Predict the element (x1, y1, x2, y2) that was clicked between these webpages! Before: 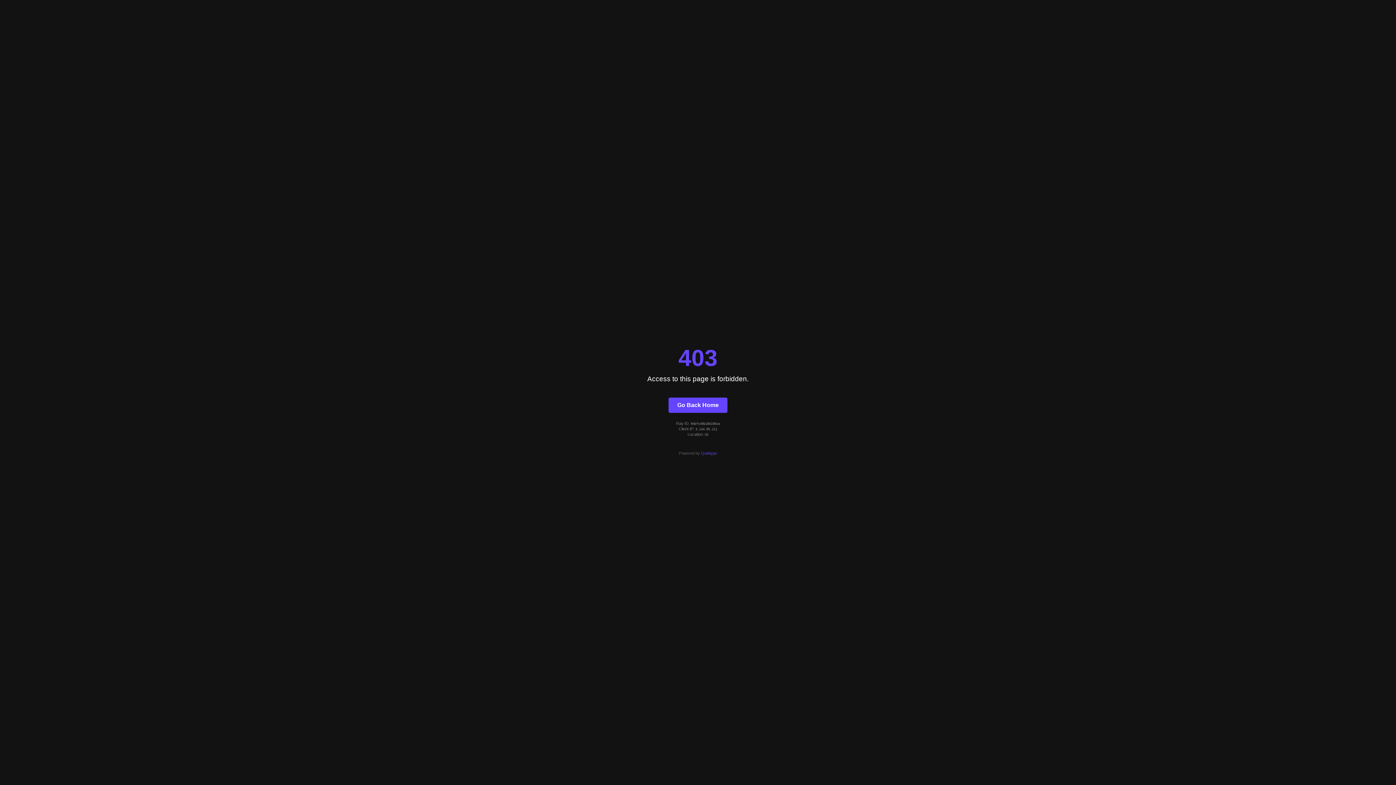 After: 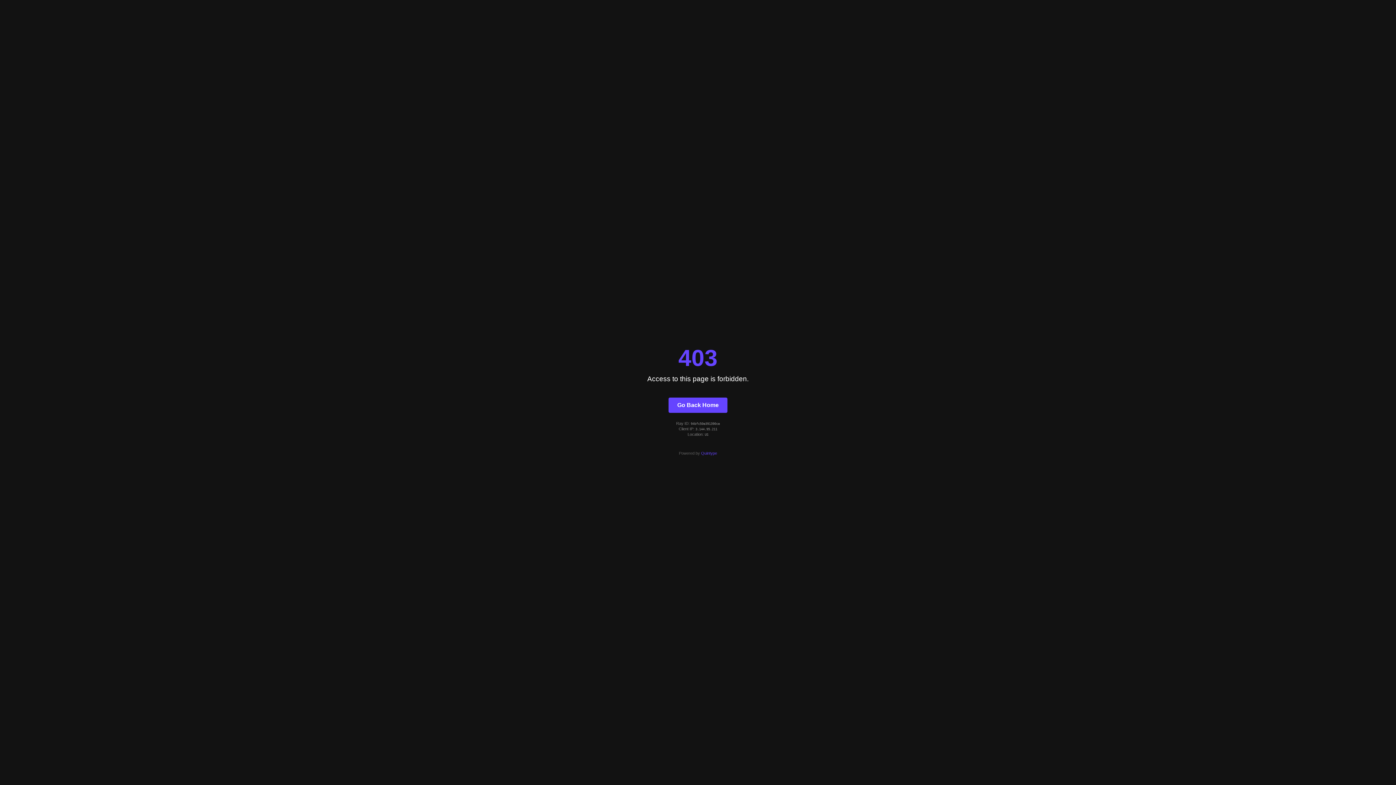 Action: label: Go Back Home bbox: (668, 397, 727, 412)